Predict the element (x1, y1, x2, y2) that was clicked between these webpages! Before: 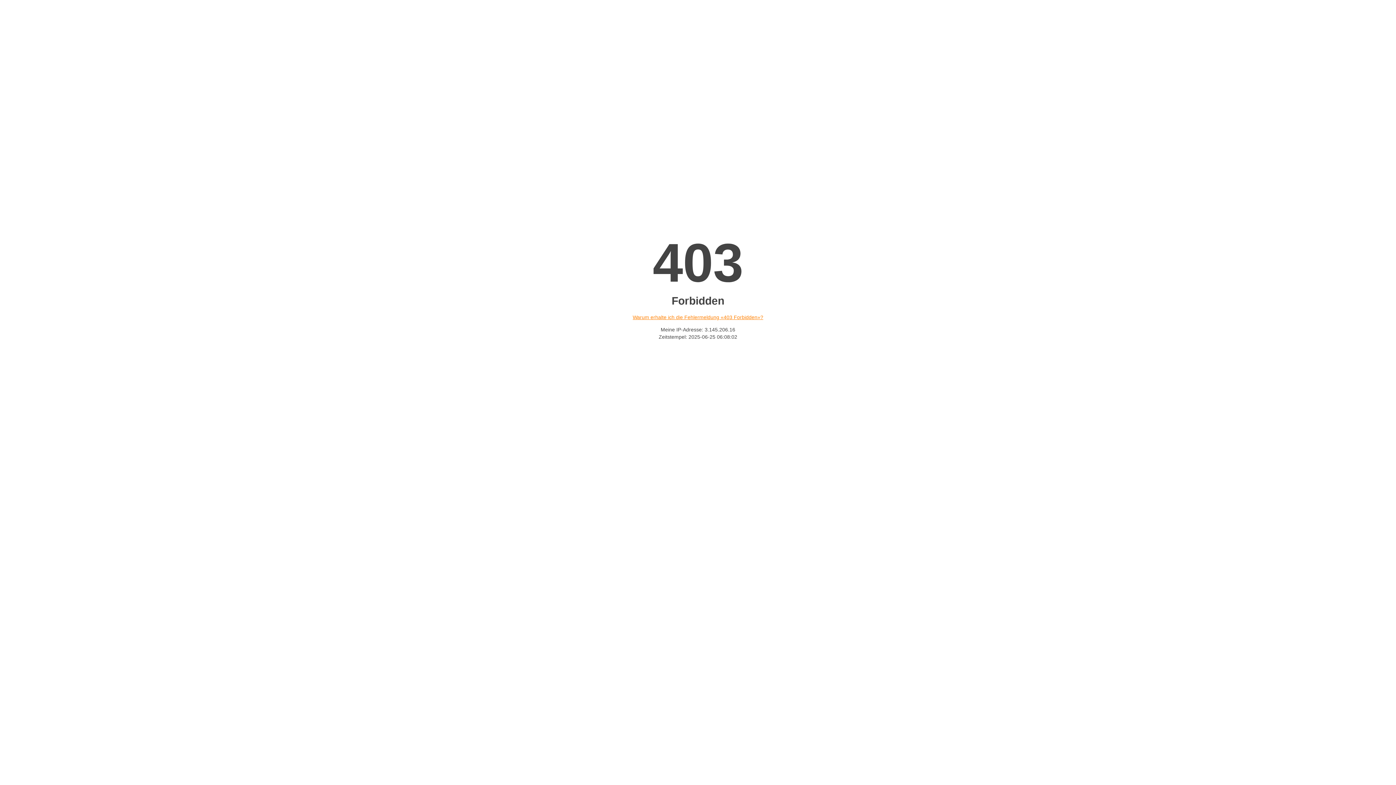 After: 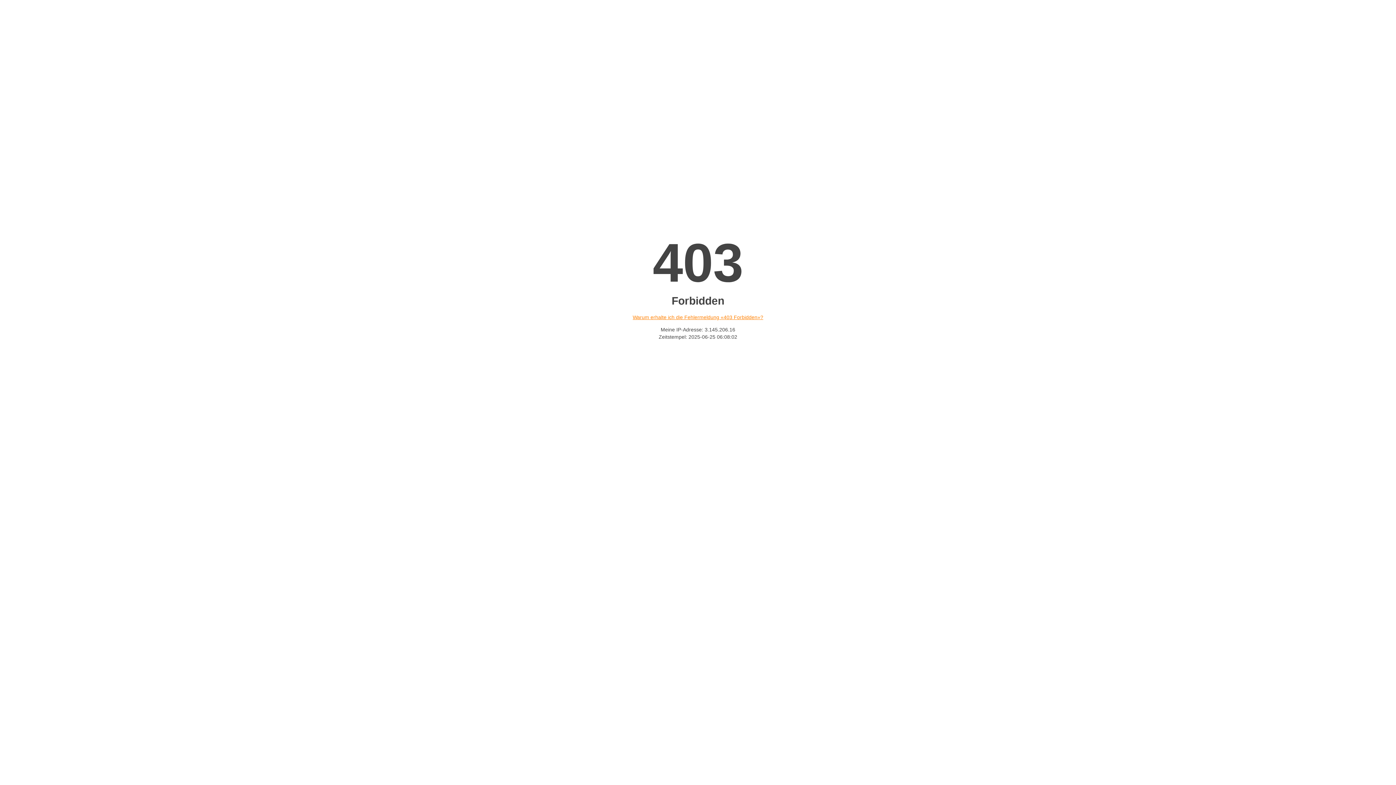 Action: label: Warum erhalte ich die Fehlermeldung «403 Forbidden»? bbox: (632, 314, 763, 320)